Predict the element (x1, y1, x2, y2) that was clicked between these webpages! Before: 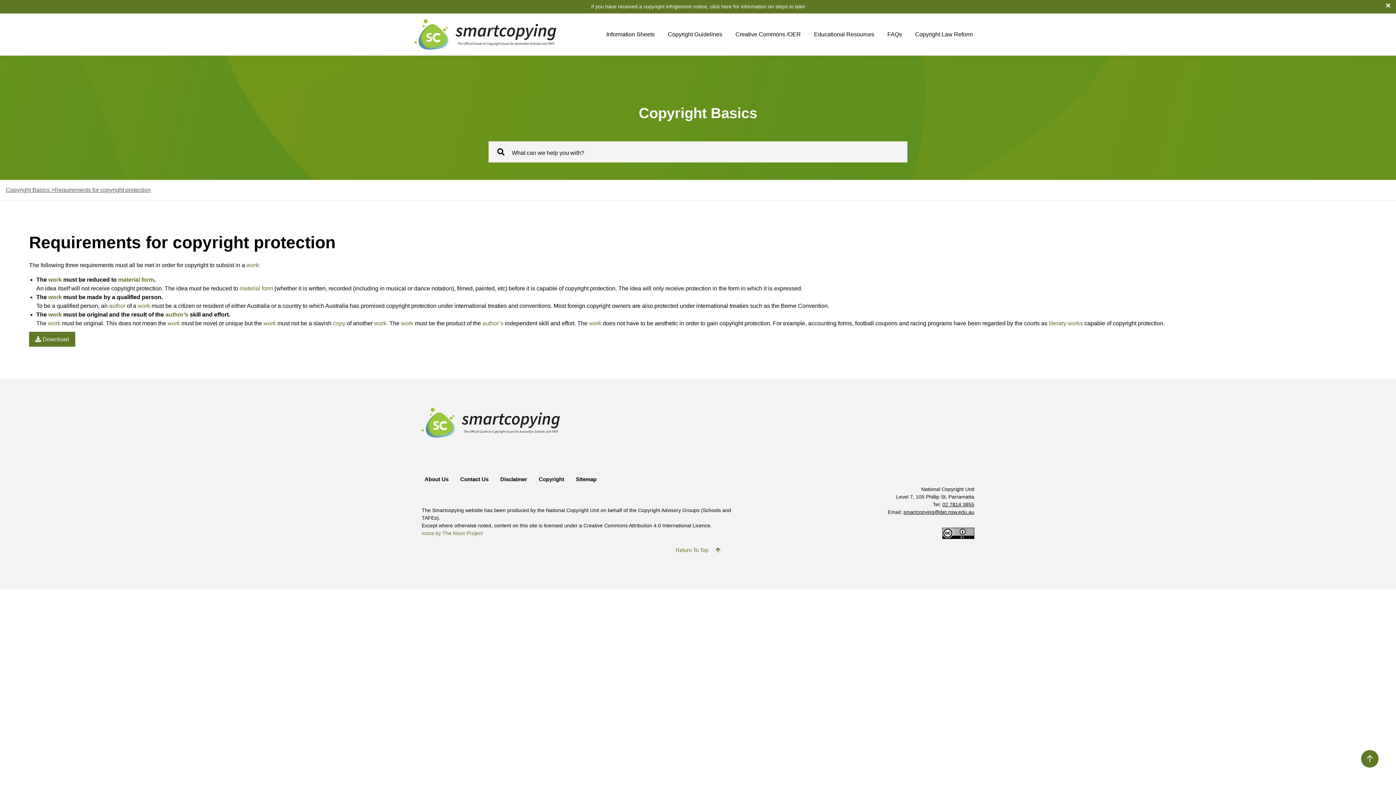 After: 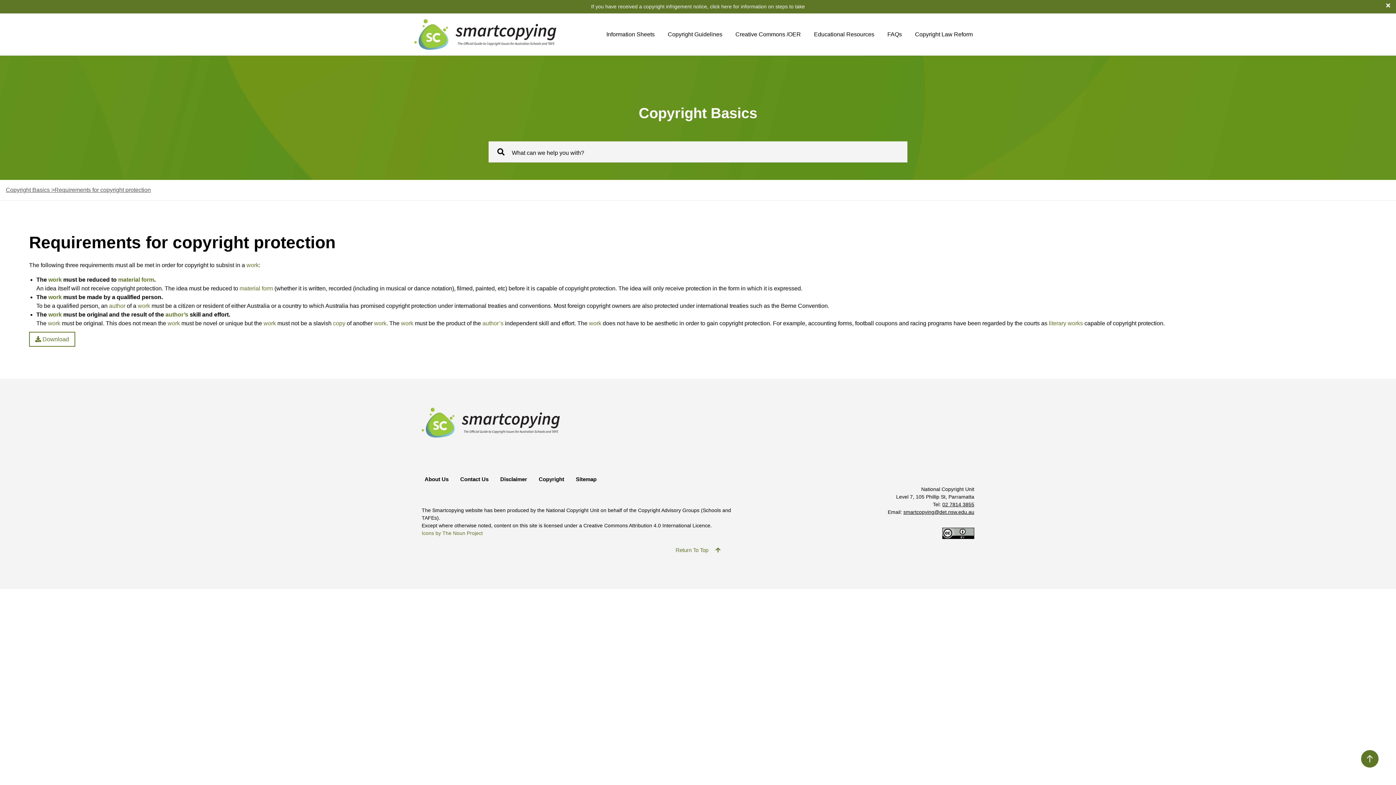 Action: bbox: (29, 331, 75, 346) label:  Download